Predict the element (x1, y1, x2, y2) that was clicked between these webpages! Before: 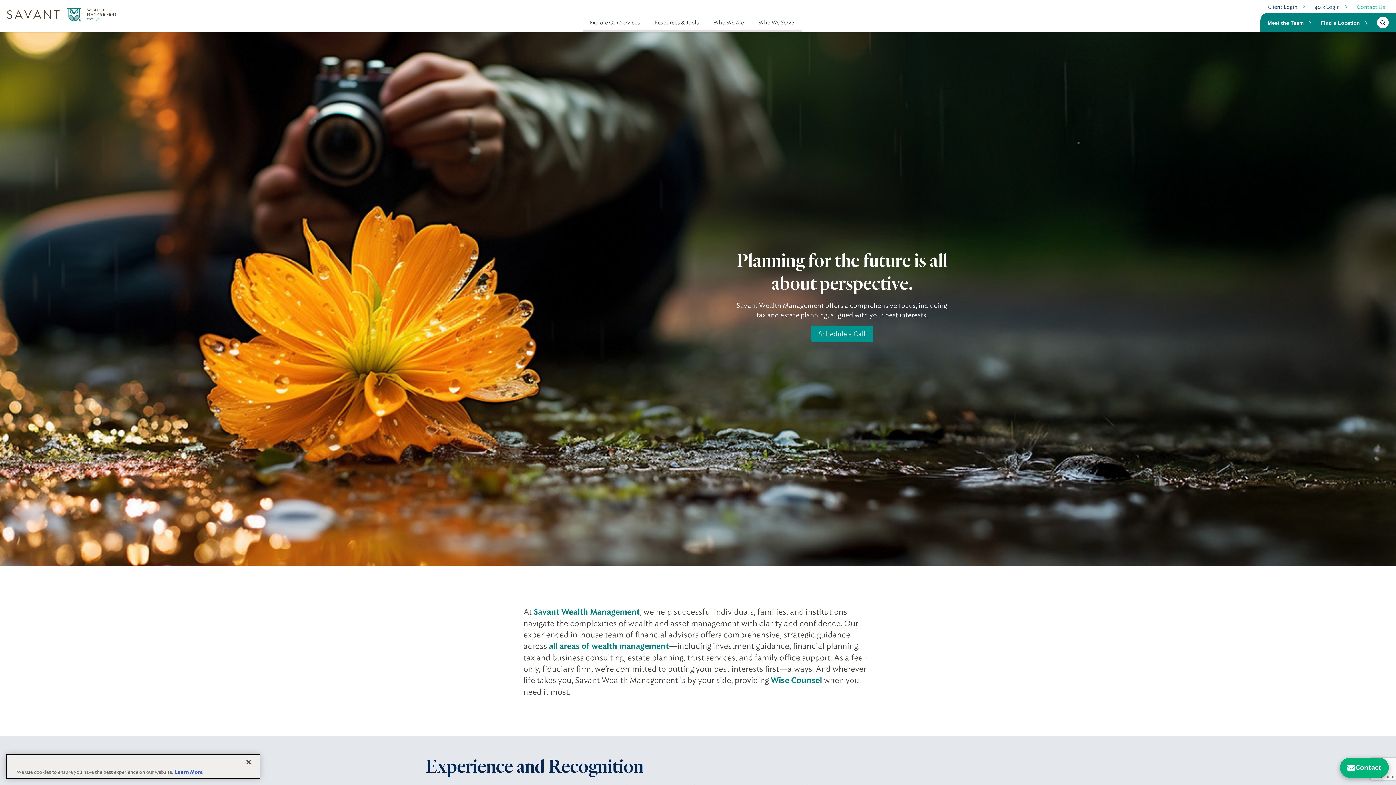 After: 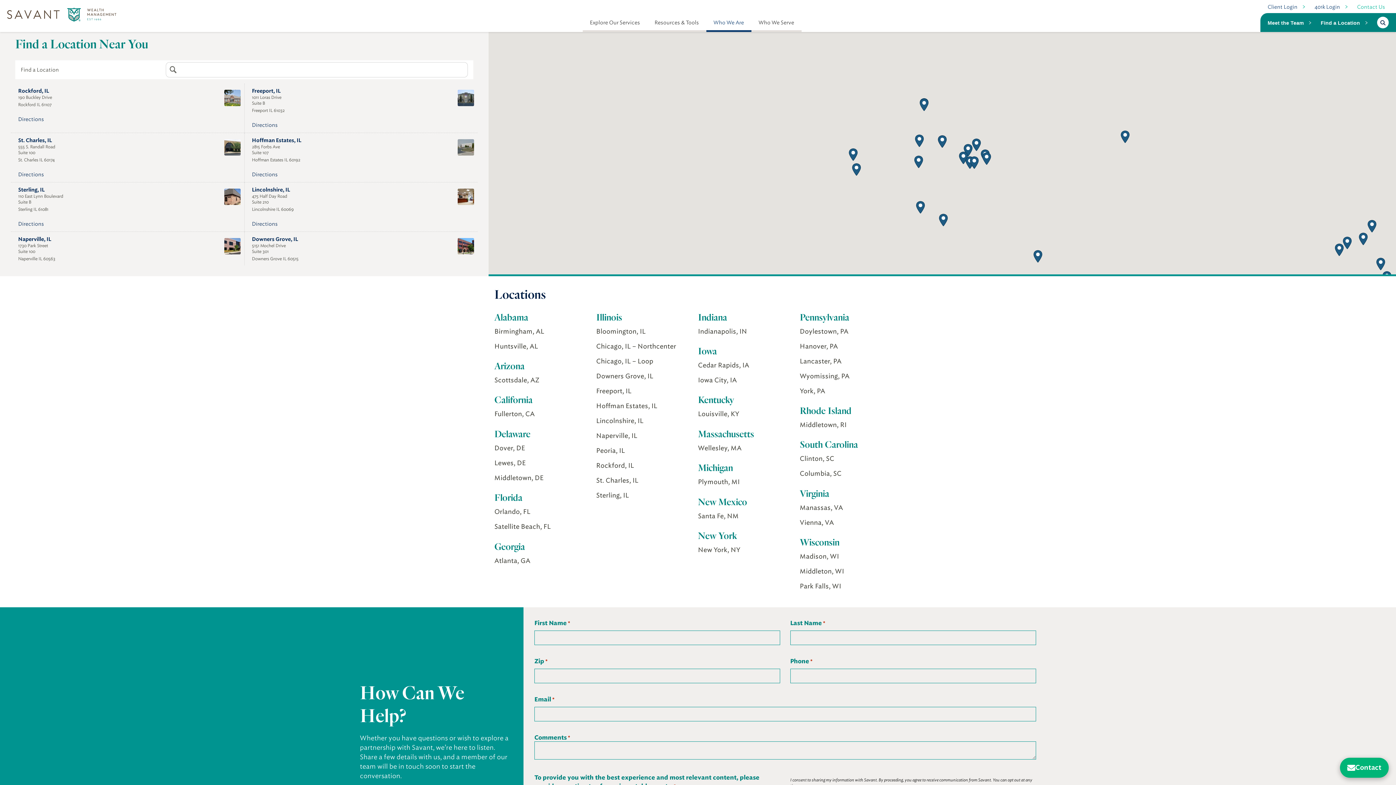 Action: bbox: (1357, 3, 1385, 10) label: Contact Us